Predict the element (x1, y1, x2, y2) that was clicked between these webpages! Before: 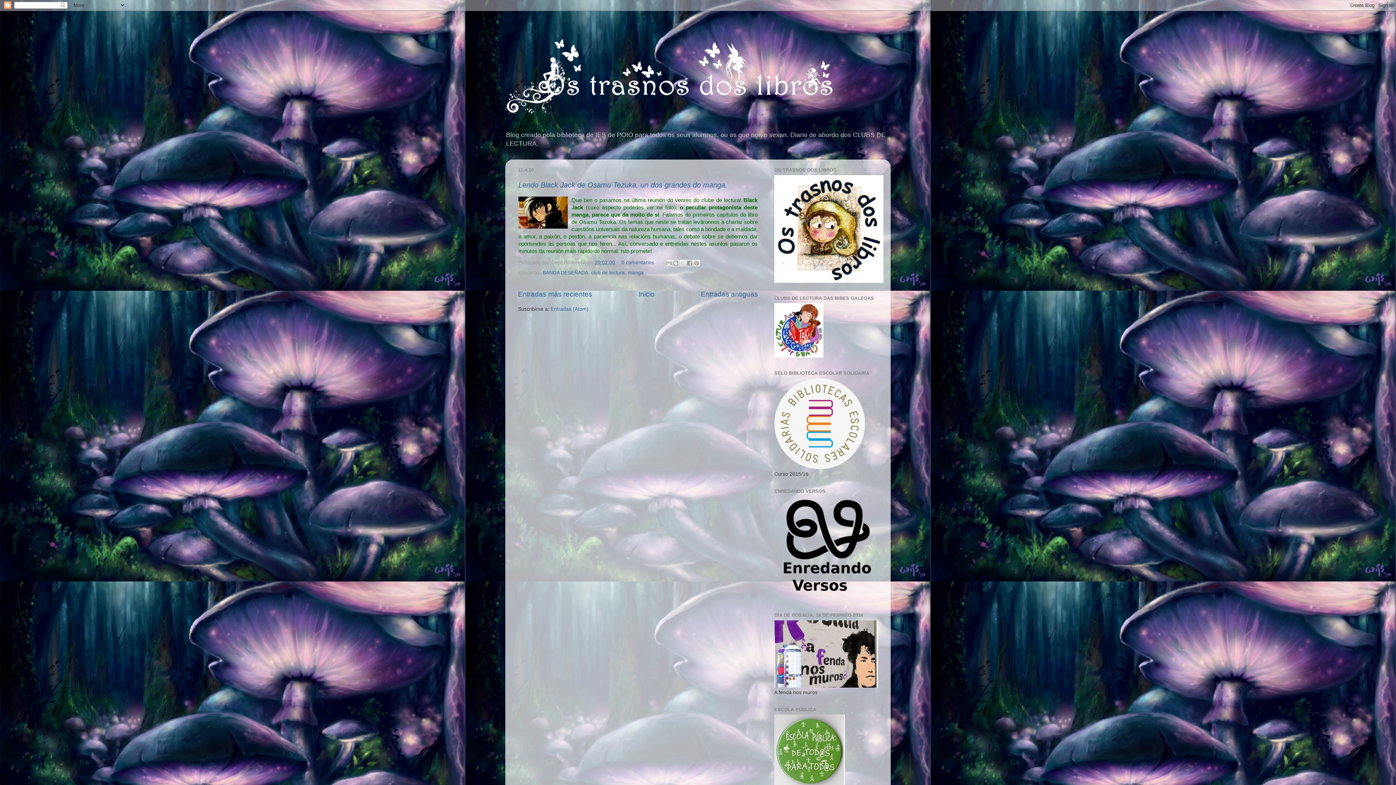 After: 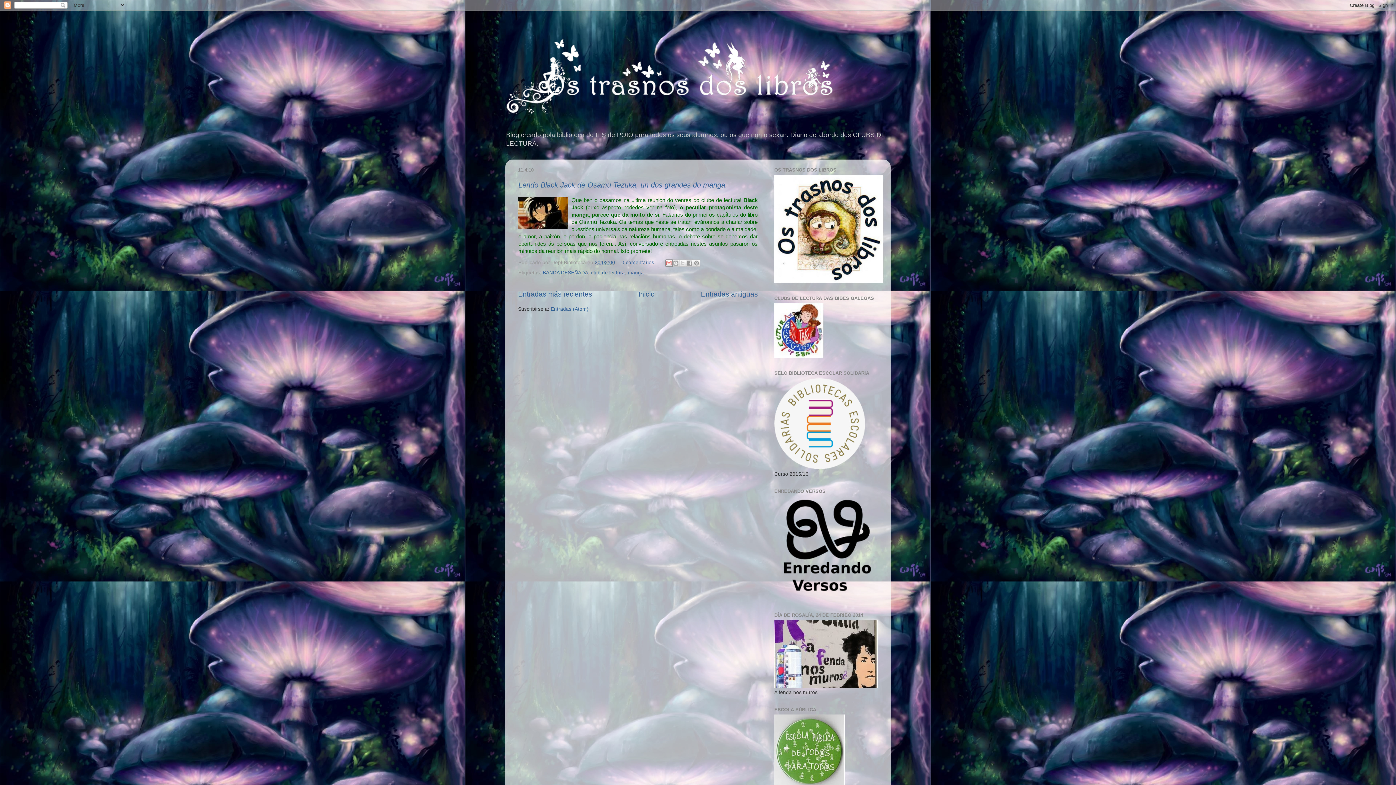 Action: label: Enviar por correo electrónico bbox: (665, 259, 672, 267)